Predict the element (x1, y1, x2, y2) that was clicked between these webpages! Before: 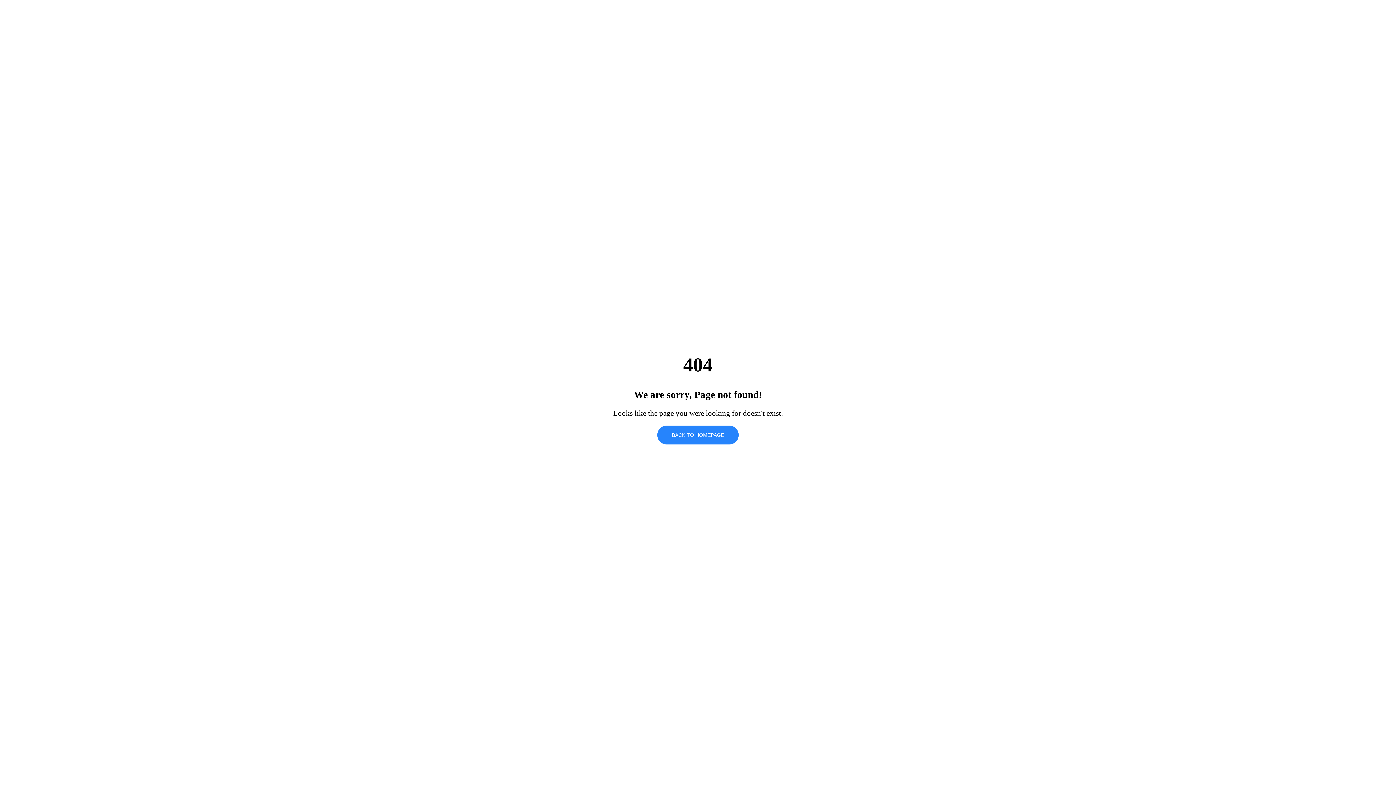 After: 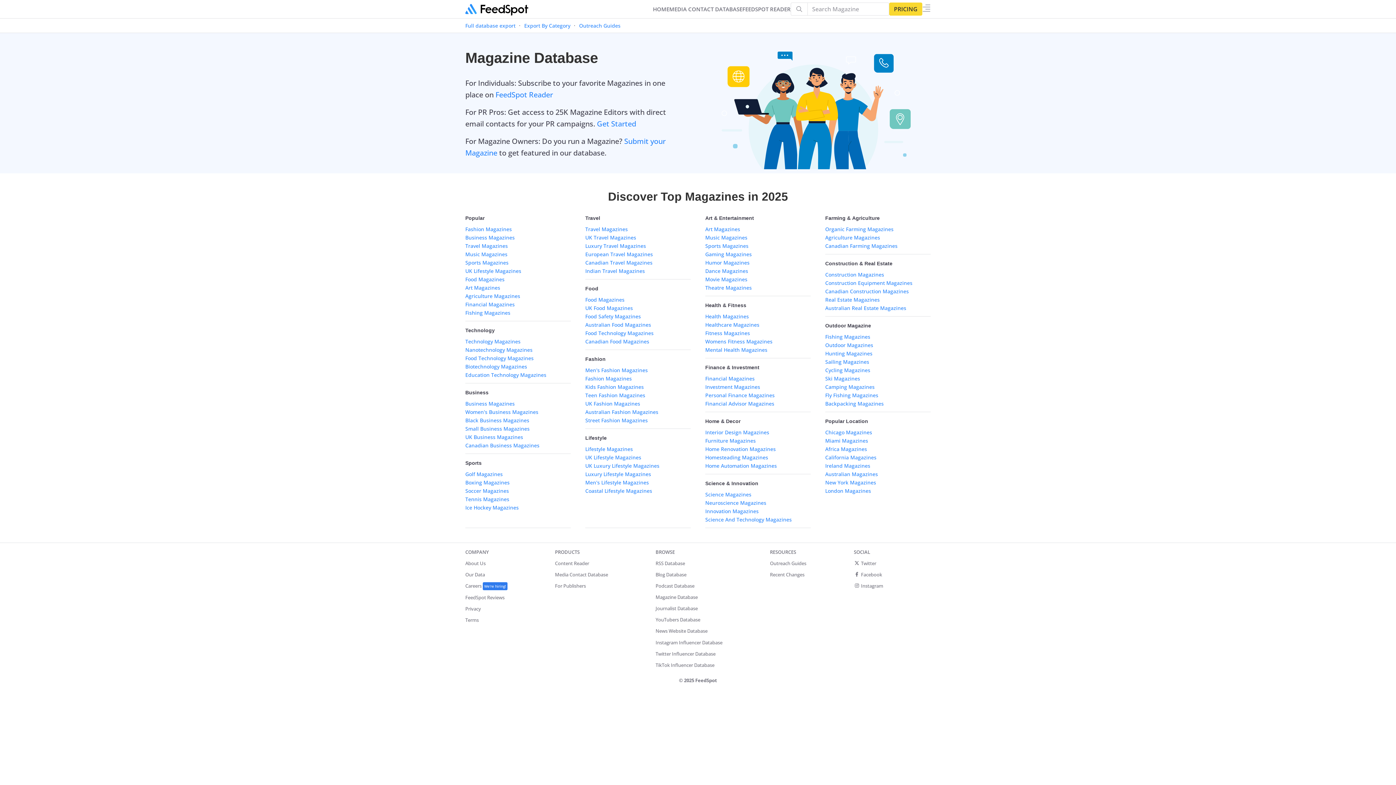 Action: label: BACK TO HOMEPAGE bbox: (657, 425, 738, 444)